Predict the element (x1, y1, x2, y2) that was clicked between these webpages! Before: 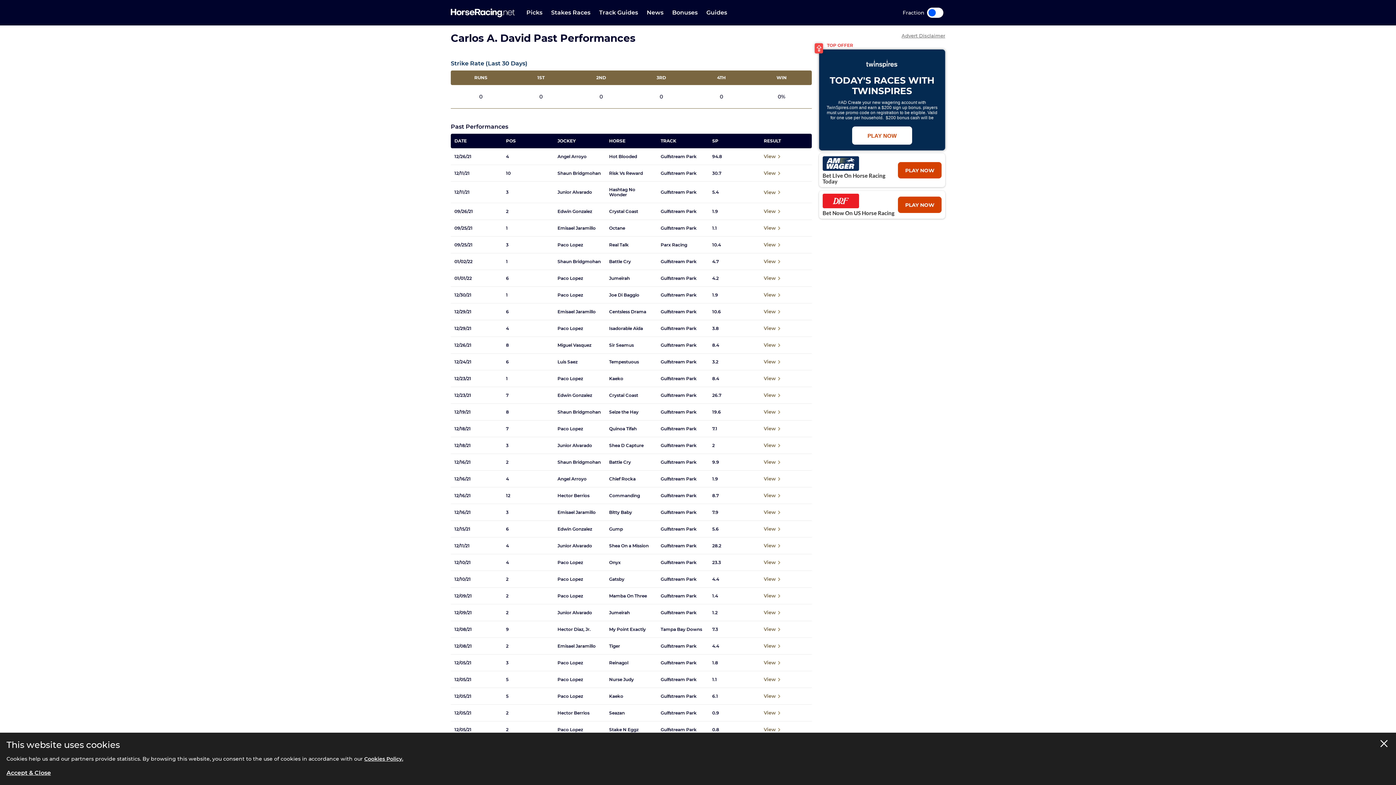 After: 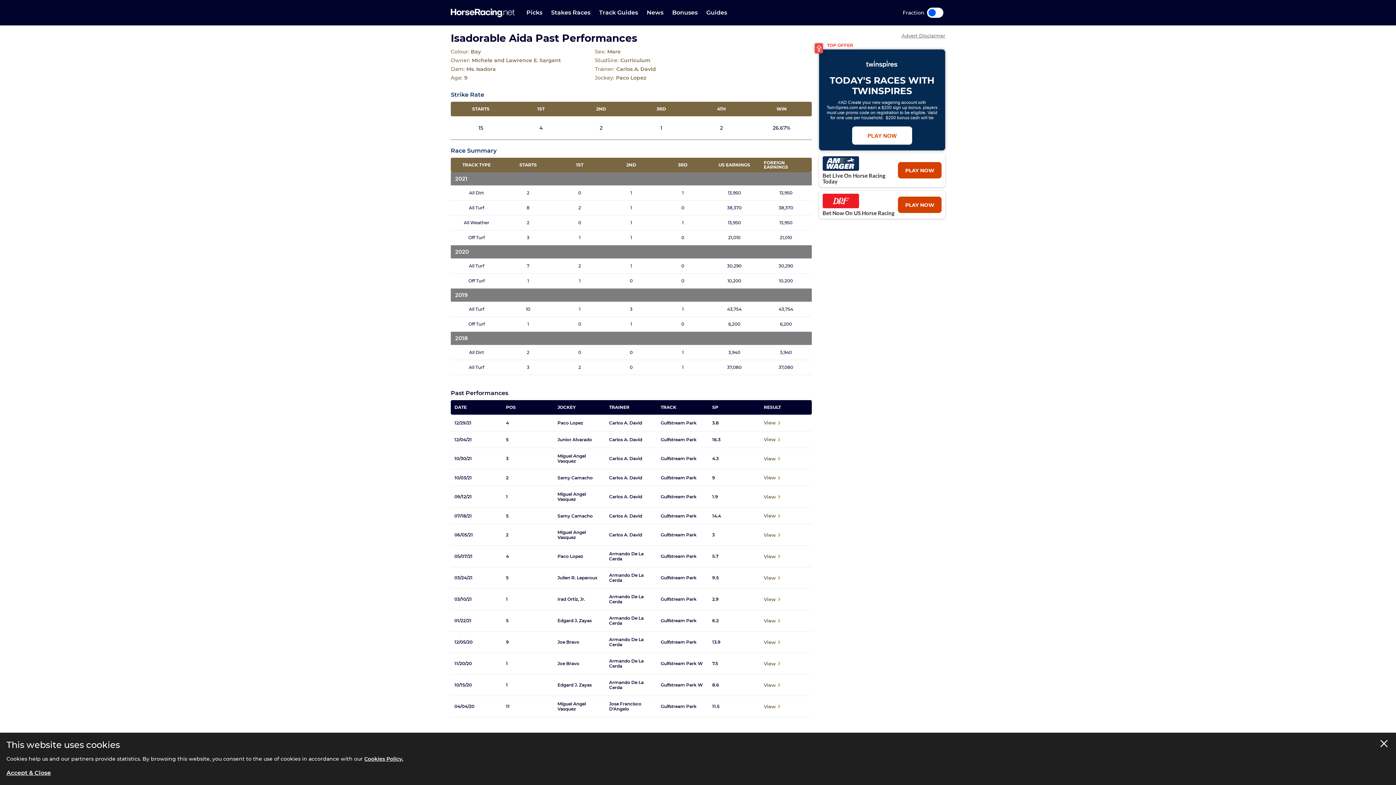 Action: label: Isadorable Aida bbox: (609, 326, 653, 331)